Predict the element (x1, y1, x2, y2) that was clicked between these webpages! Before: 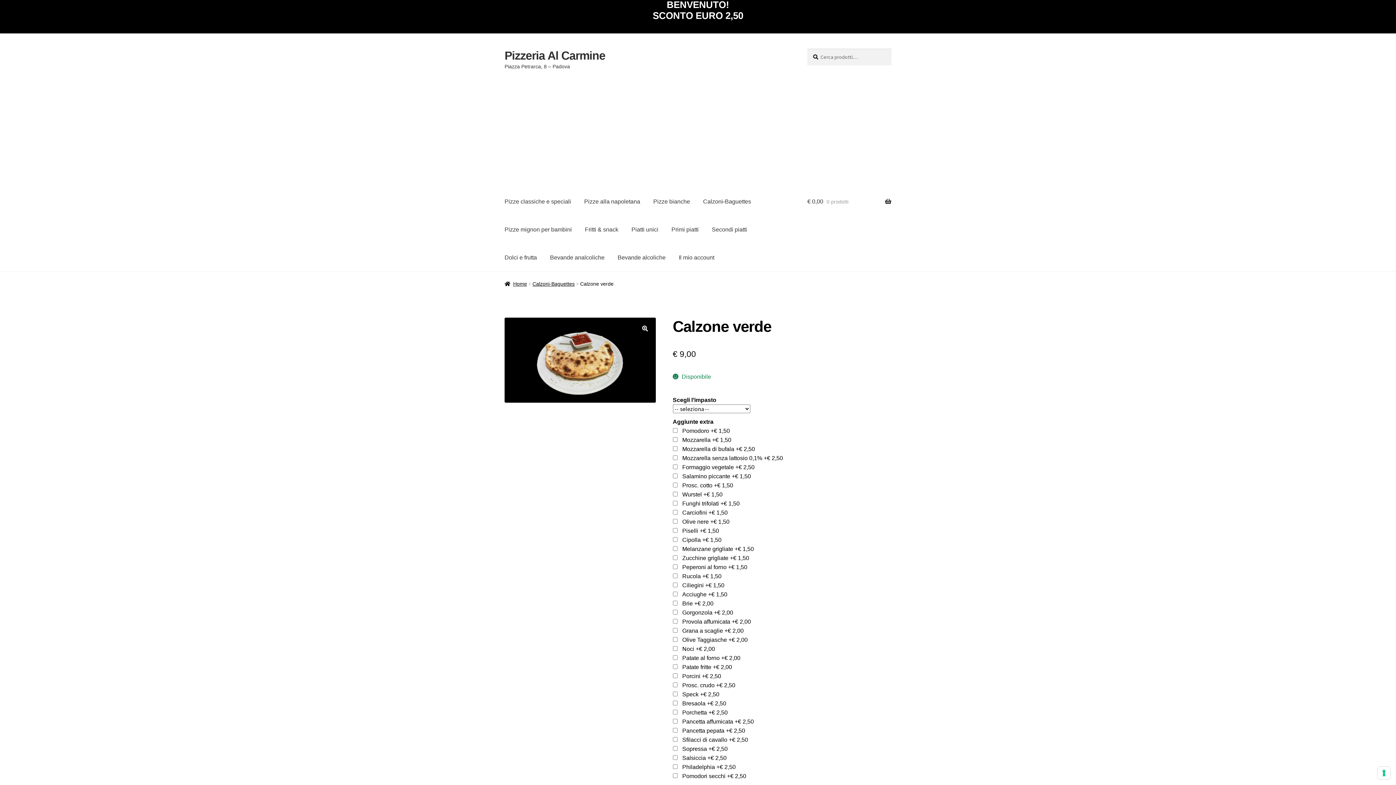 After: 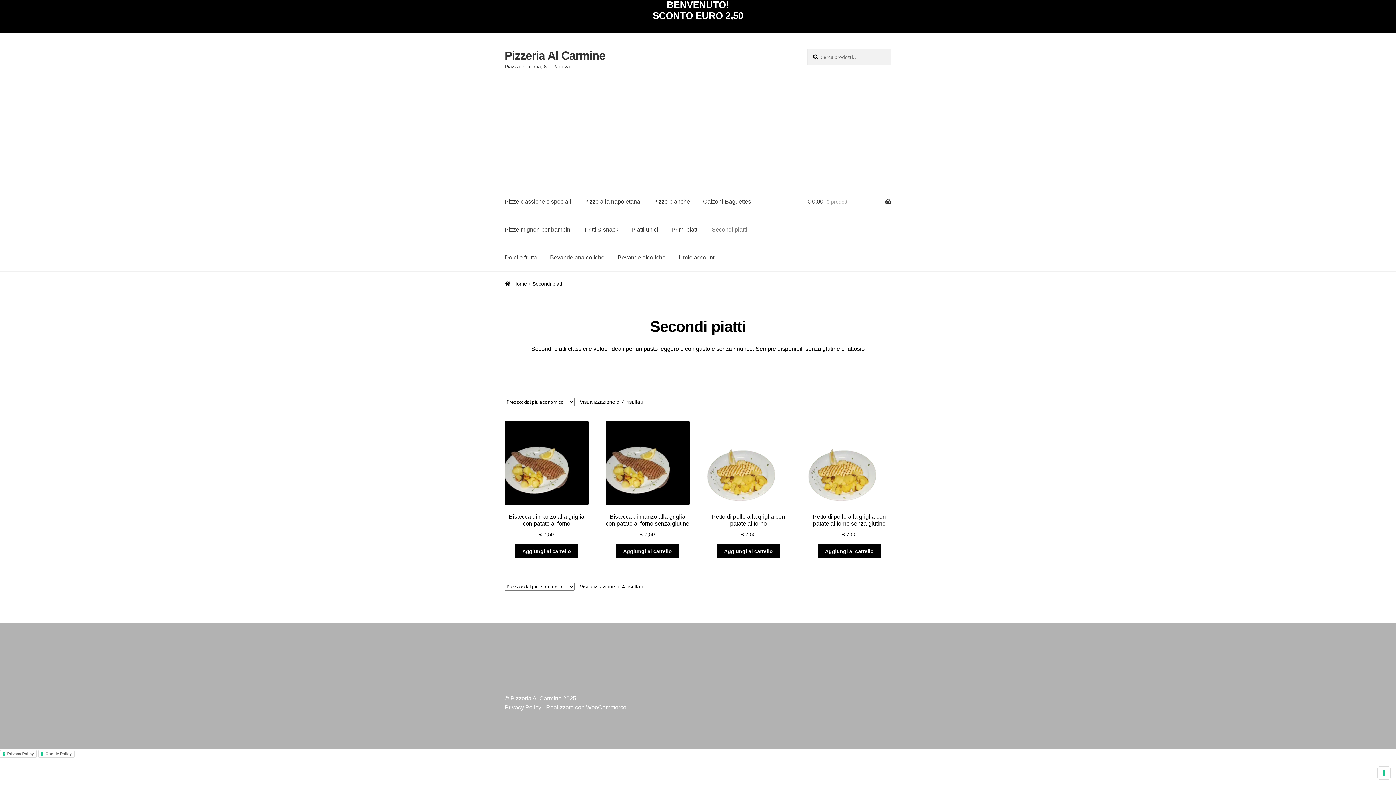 Action: label: Secondi piatti bbox: (706, 215, 753, 243)